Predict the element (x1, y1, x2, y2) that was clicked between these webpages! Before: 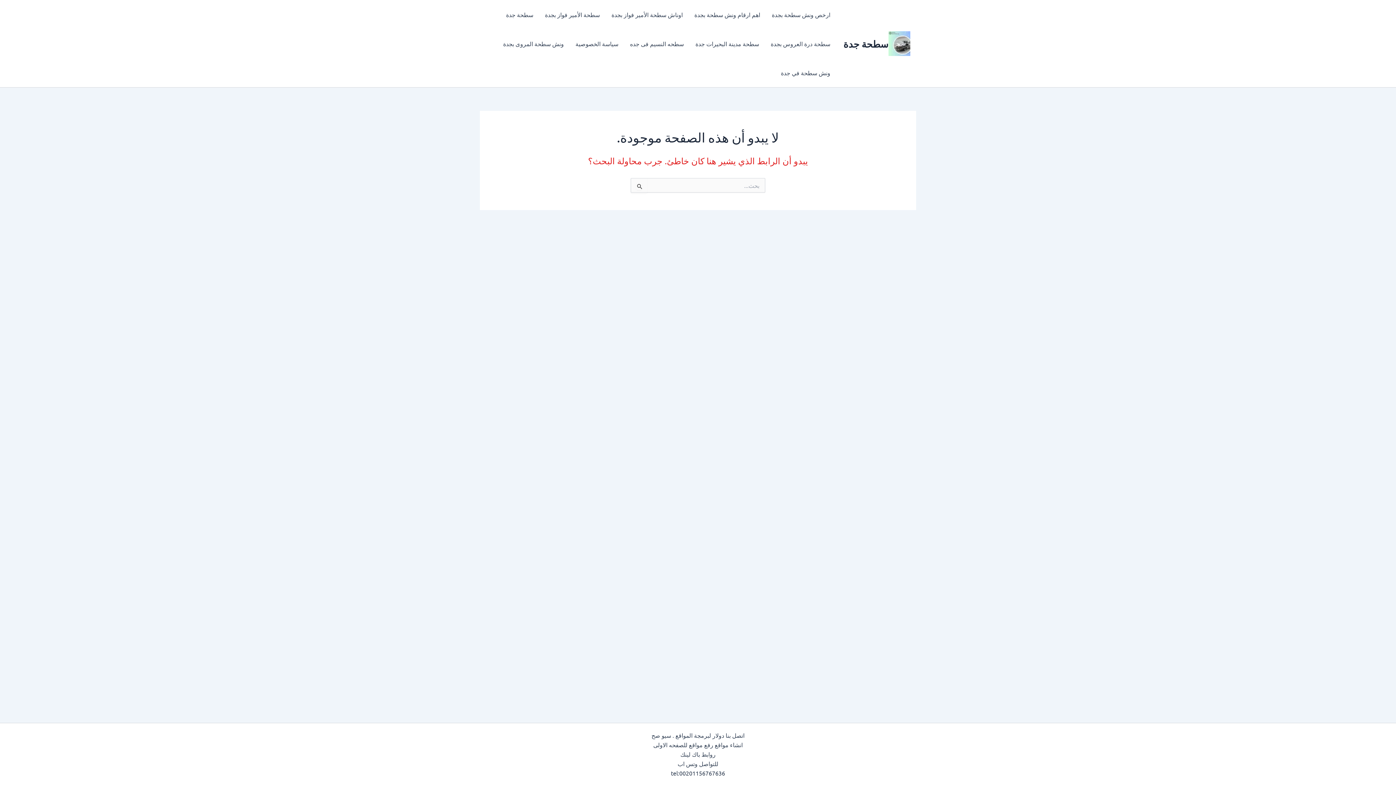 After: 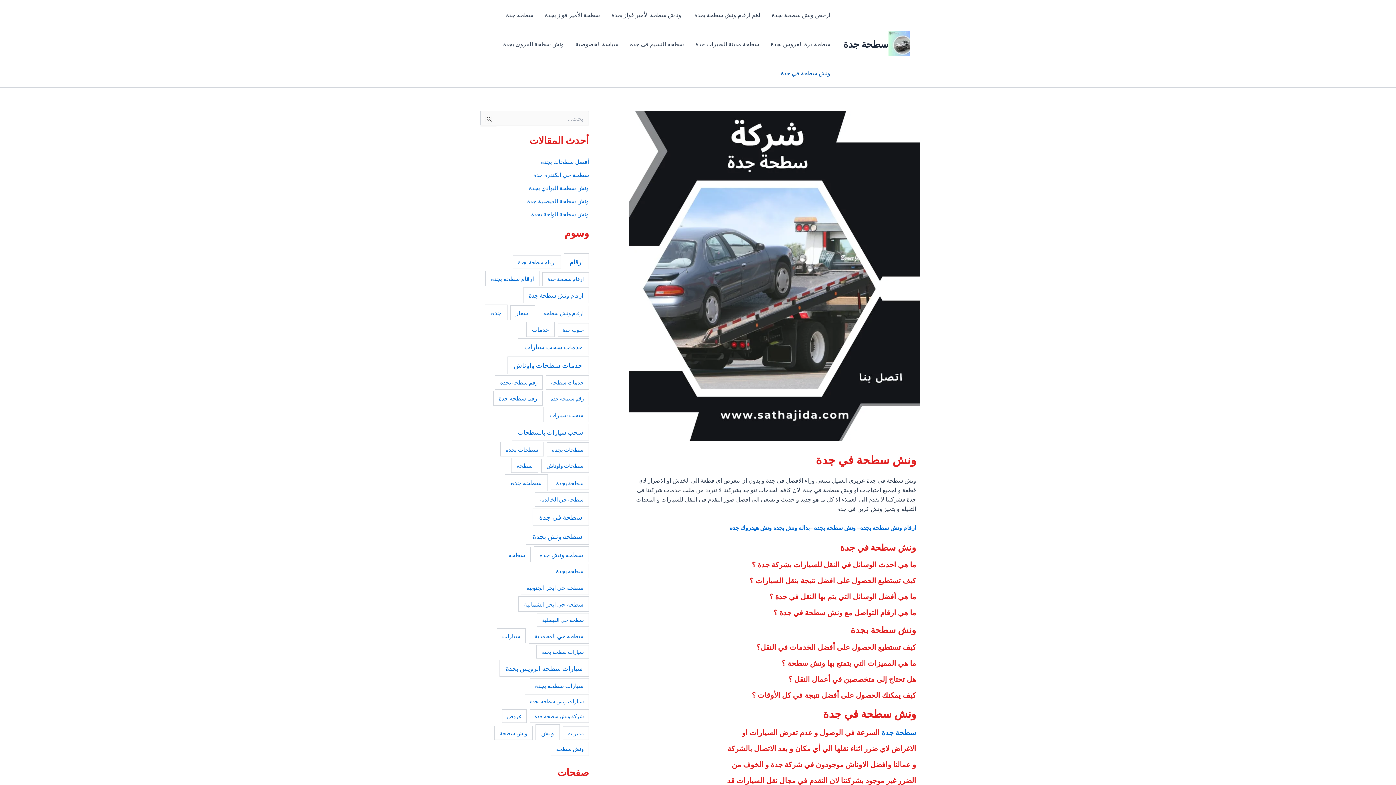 Action: bbox: (775, 58, 836, 87) label: ونش سطحة في جدة